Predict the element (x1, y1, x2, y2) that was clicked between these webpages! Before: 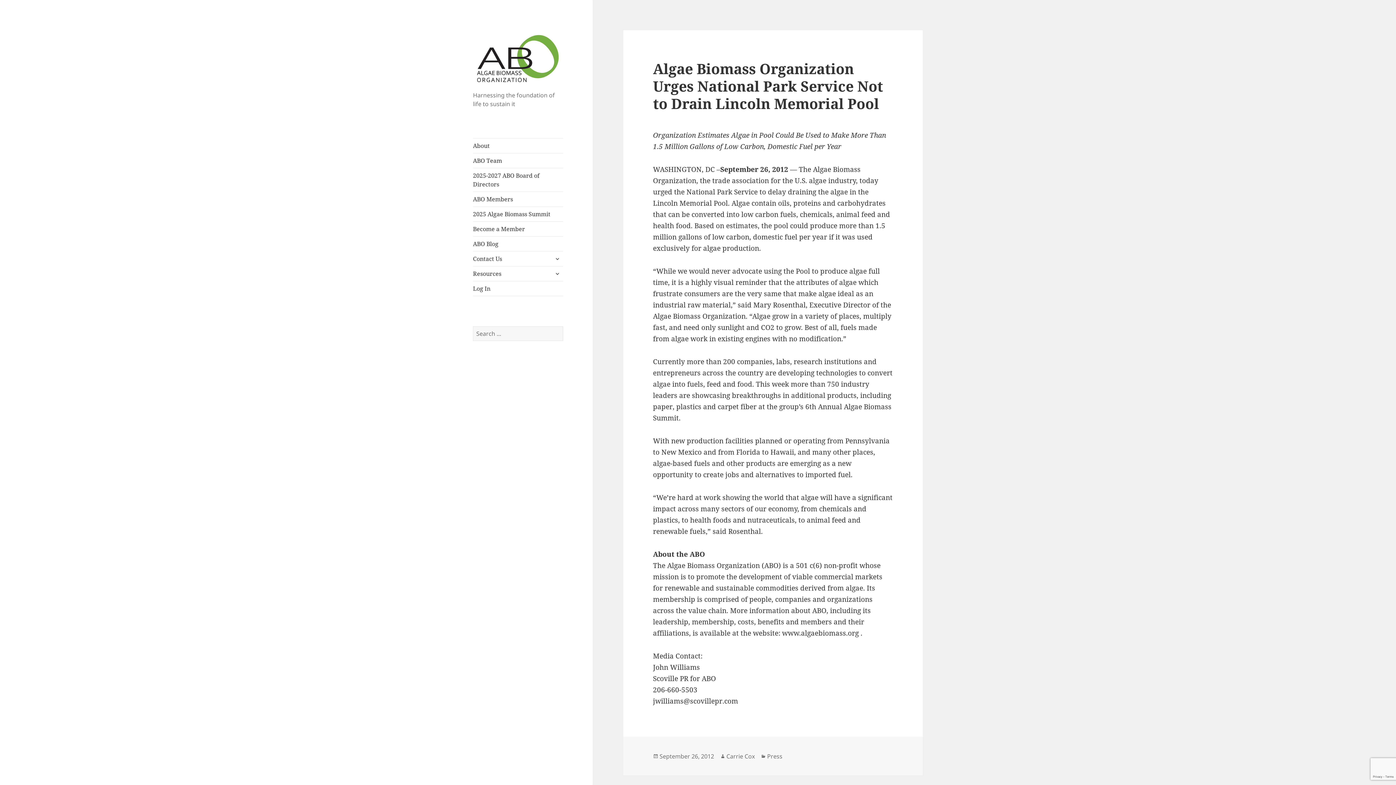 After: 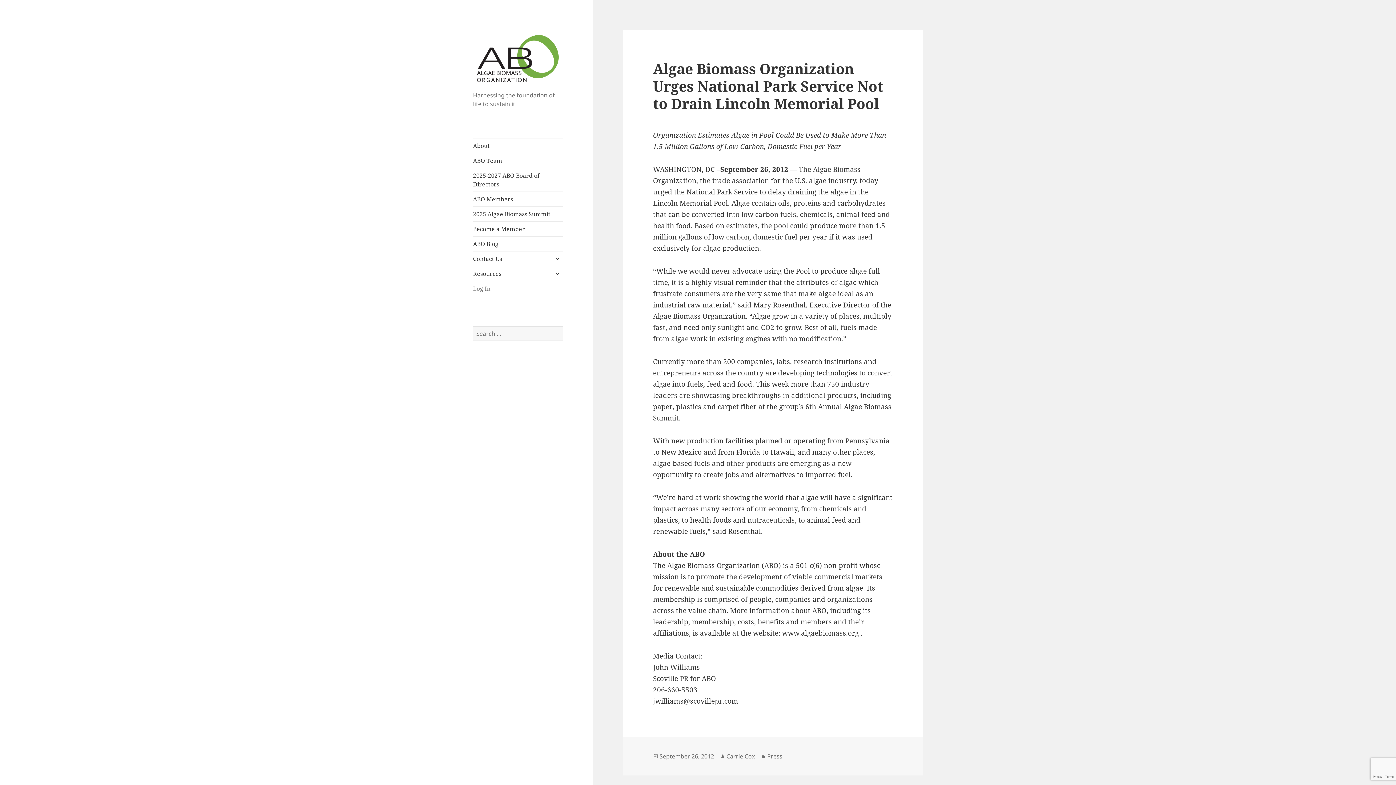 Action: bbox: (473, 281, 563, 296) label: Log In